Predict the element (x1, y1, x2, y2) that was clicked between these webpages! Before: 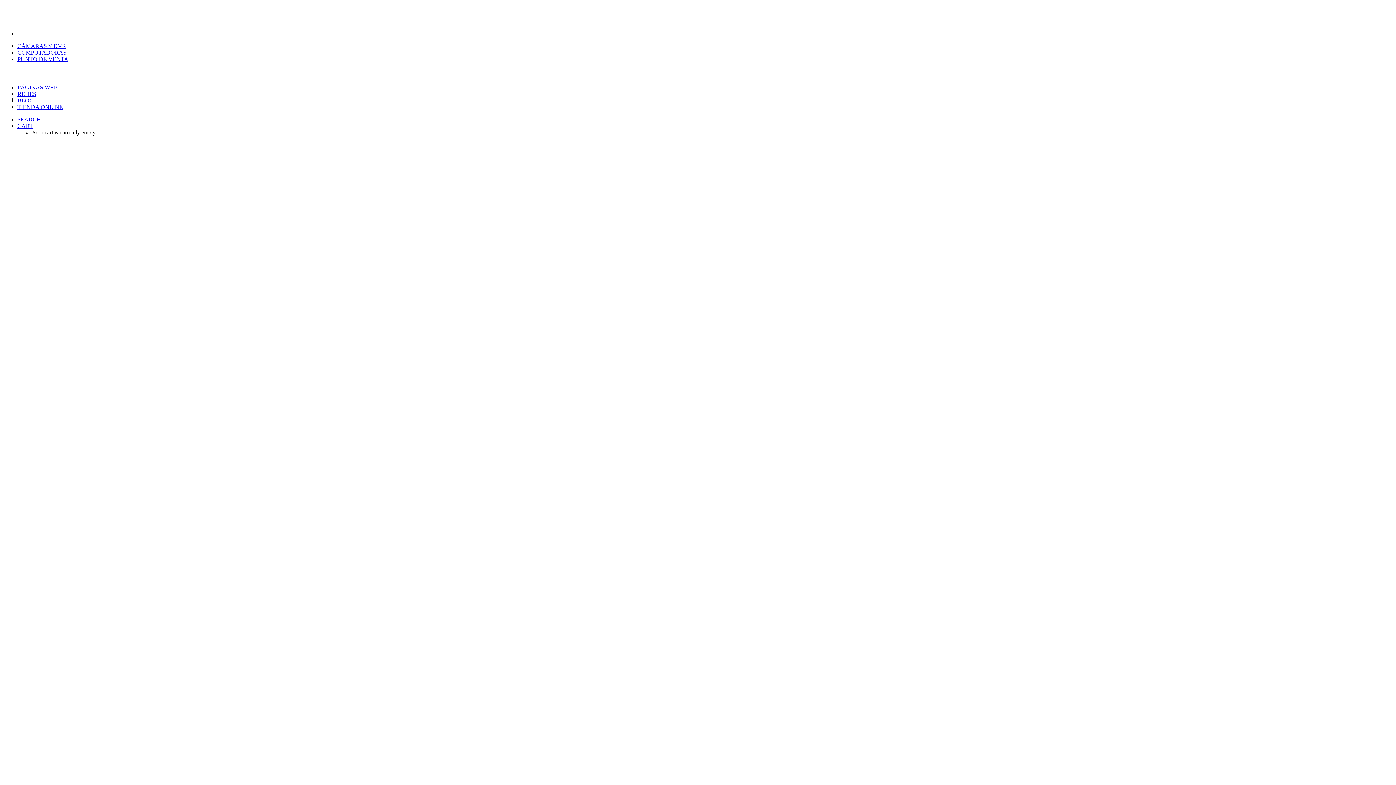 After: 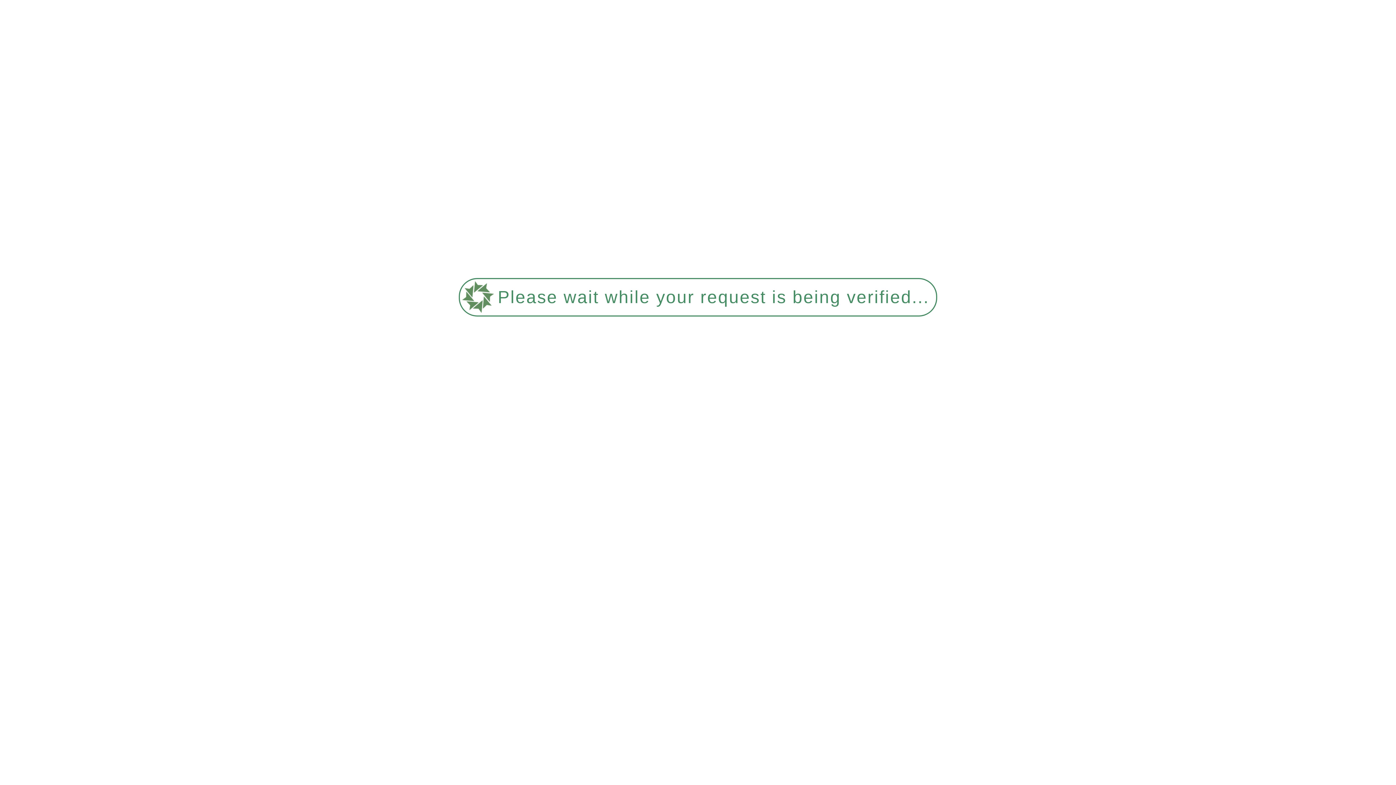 Action: label: TIENDA ONLINE bbox: (17, 104, 62, 110)